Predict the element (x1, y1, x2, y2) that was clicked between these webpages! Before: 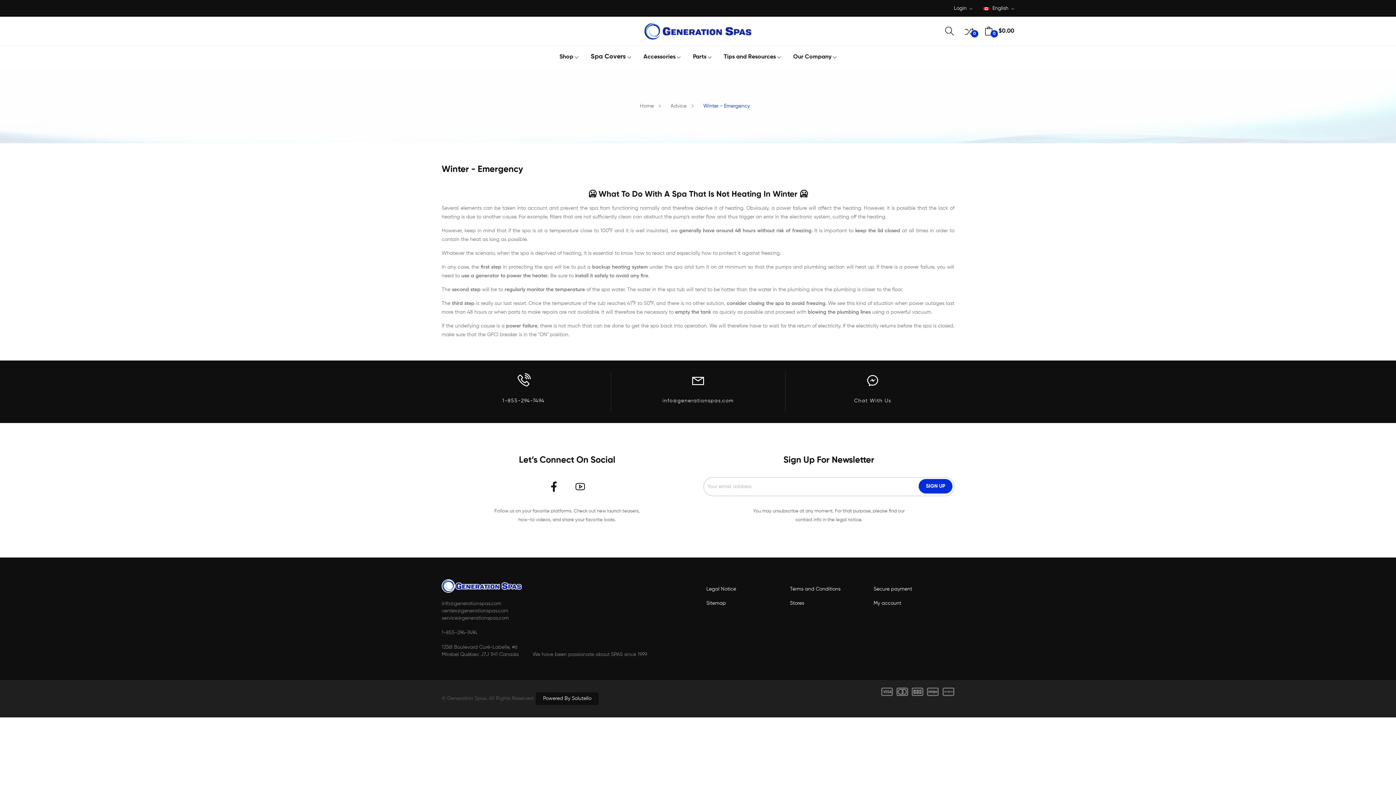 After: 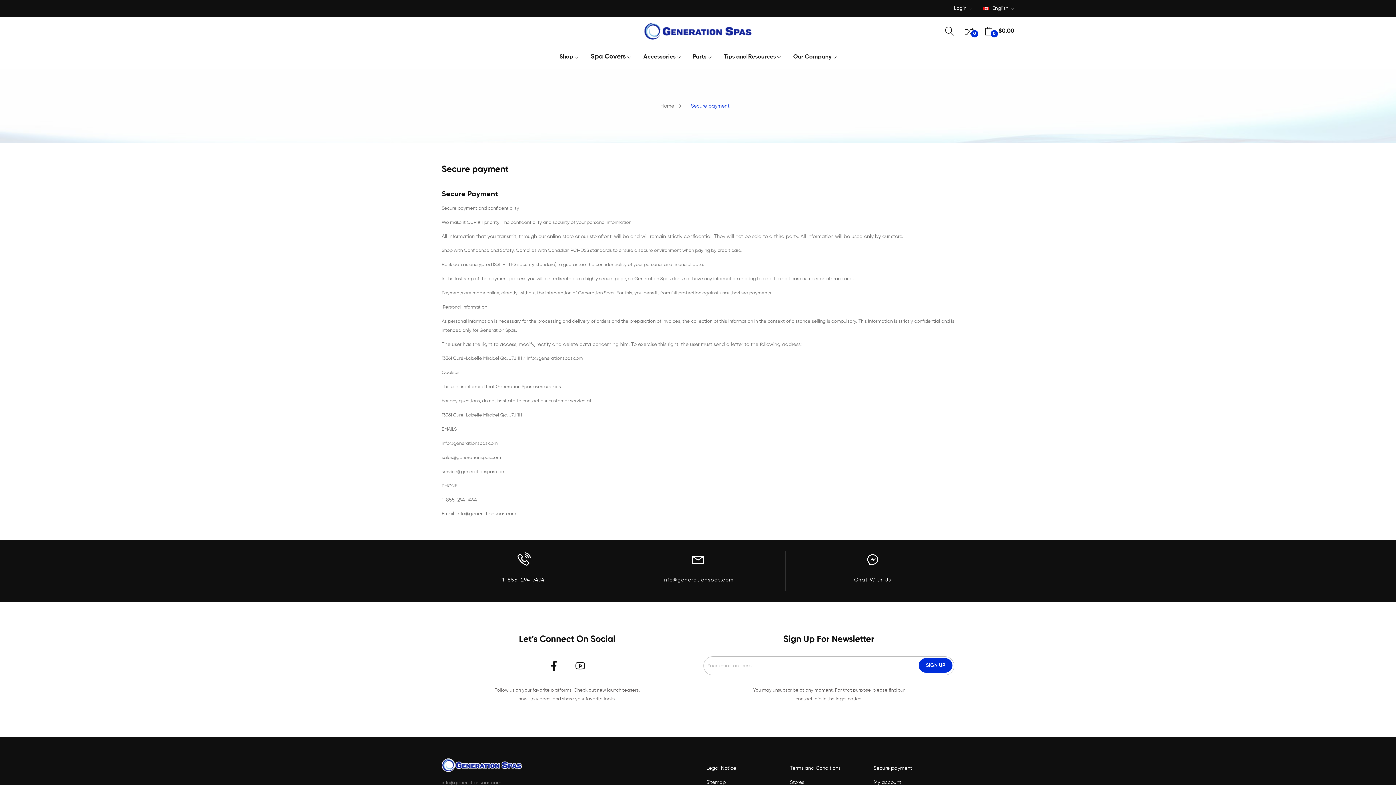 Action: bbox: (873, 585, 943, 593) label: Secure payment